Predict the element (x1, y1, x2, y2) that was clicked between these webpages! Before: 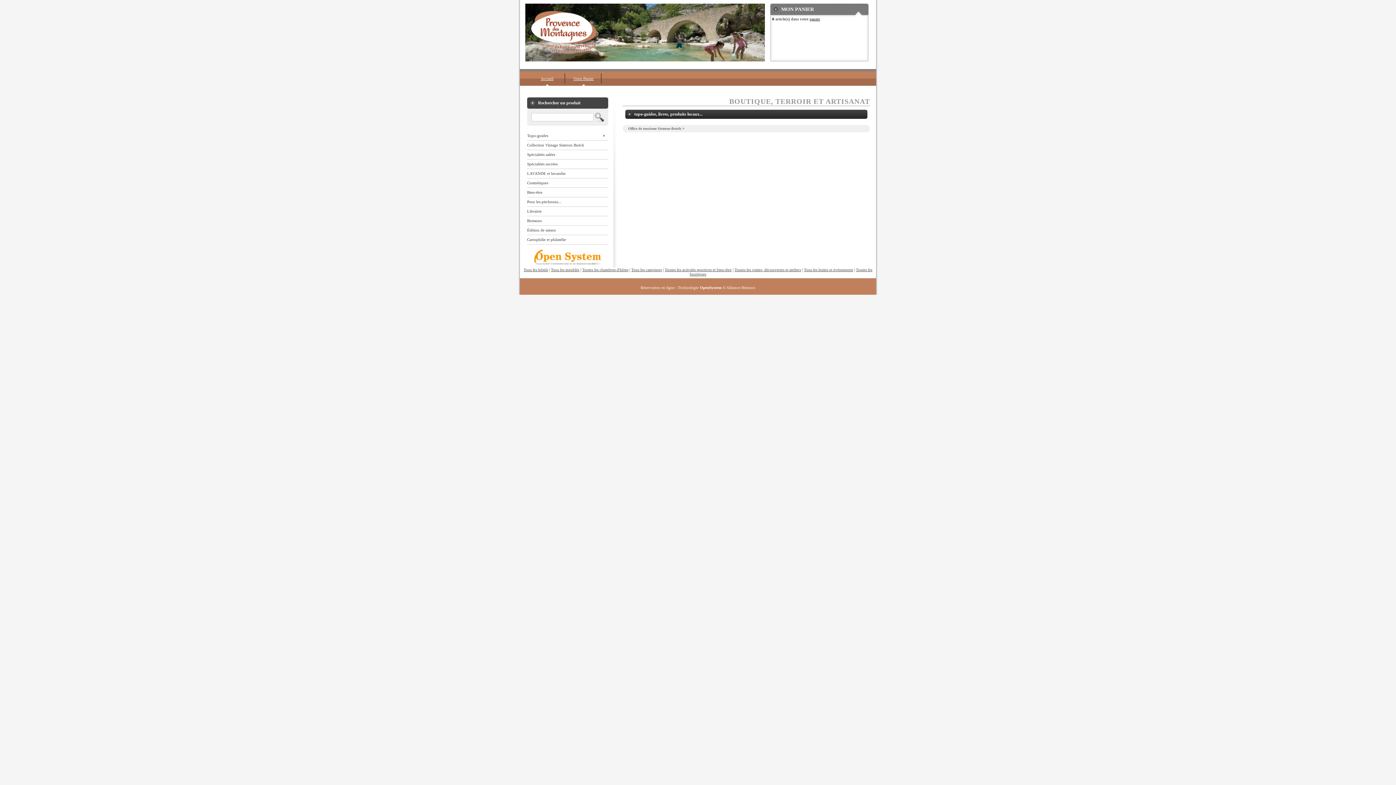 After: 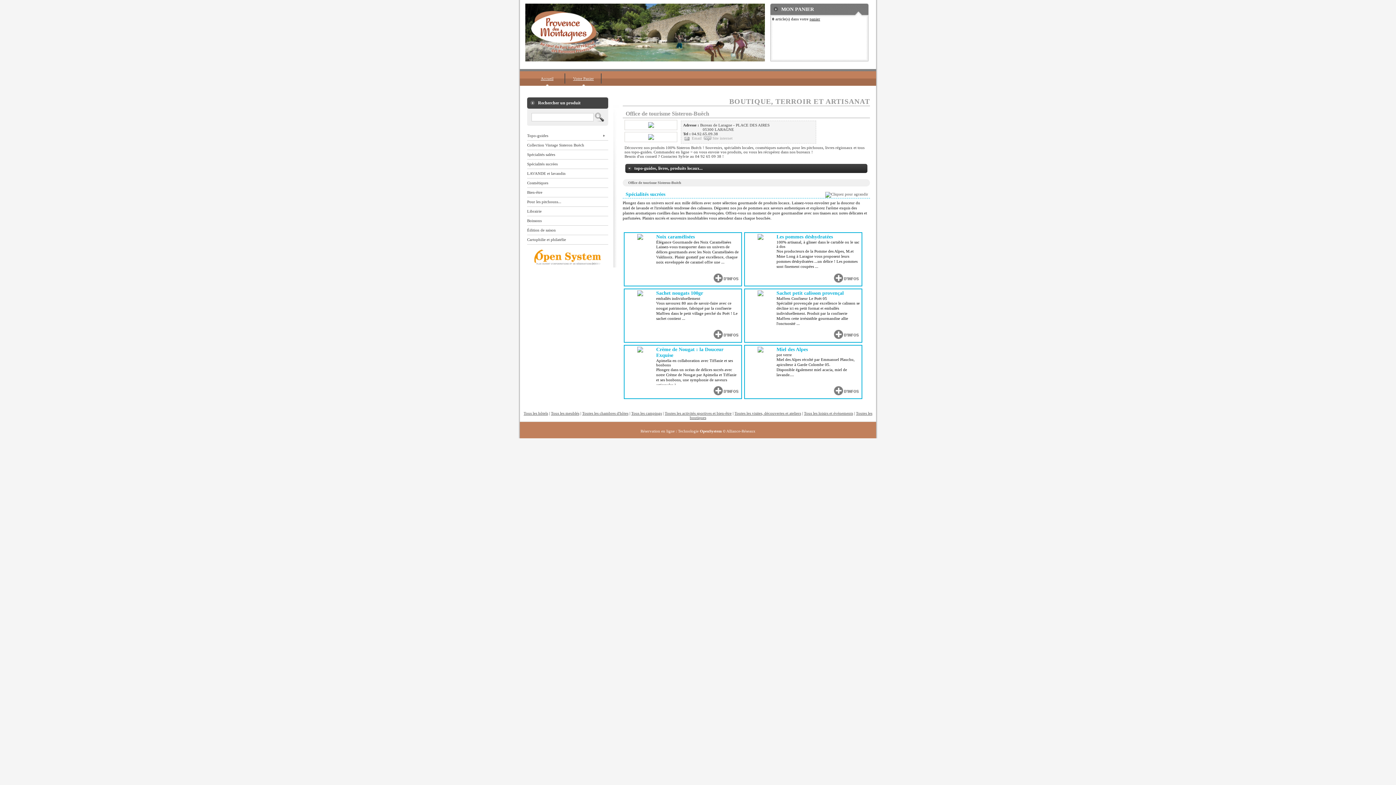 Action: label: Spécialités sucrées bbox: (527, 159, 608, 168)